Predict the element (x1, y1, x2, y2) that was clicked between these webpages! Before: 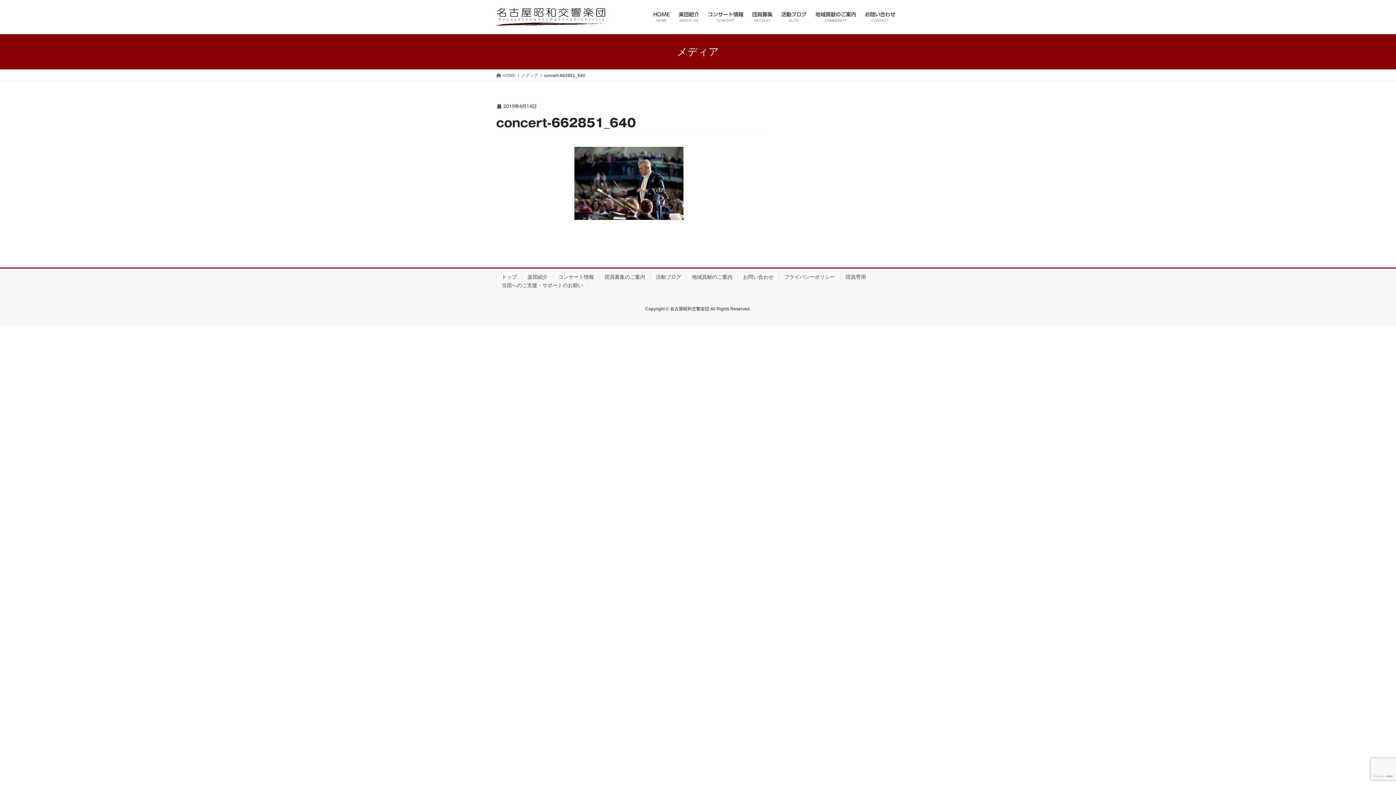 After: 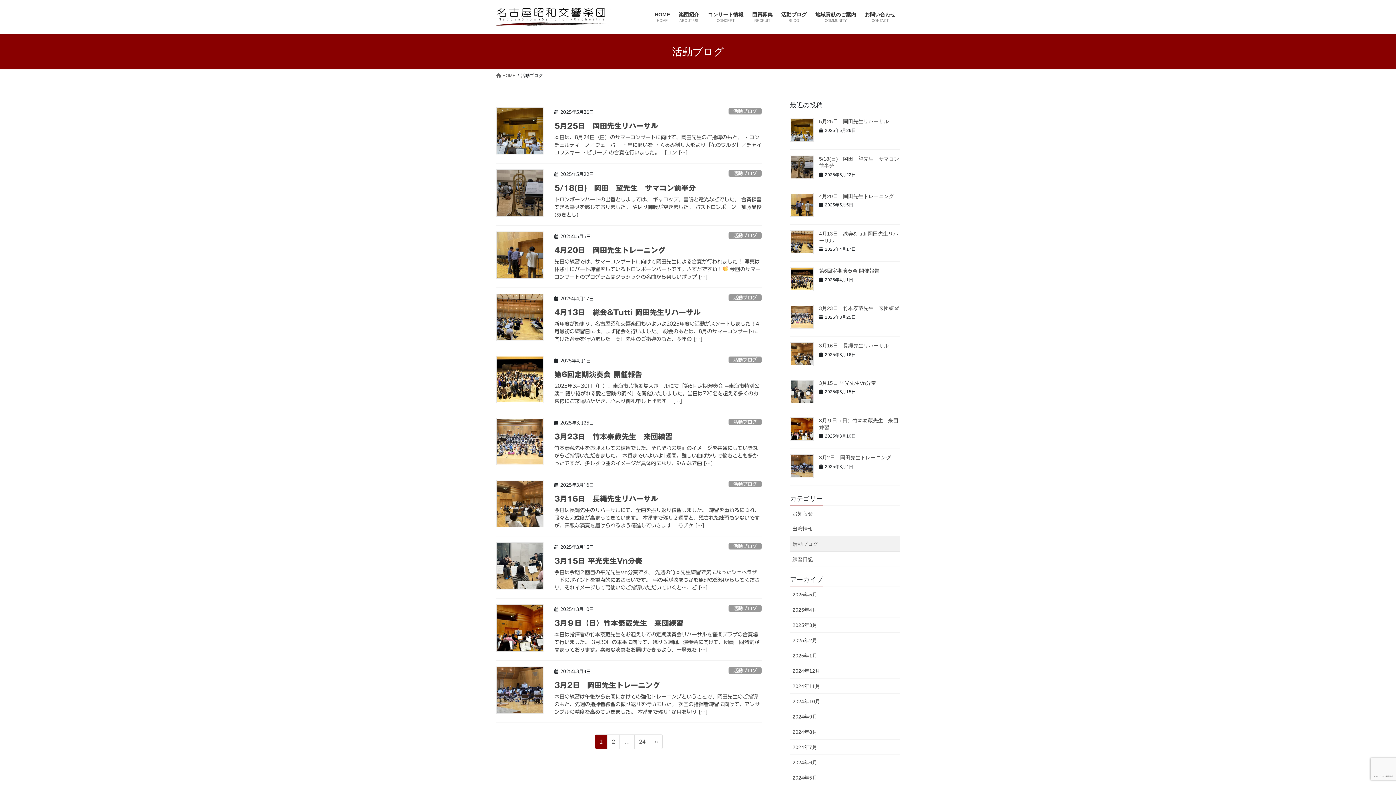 Action: label: 活動ブログ bbox: (650, 274, 686, 279)